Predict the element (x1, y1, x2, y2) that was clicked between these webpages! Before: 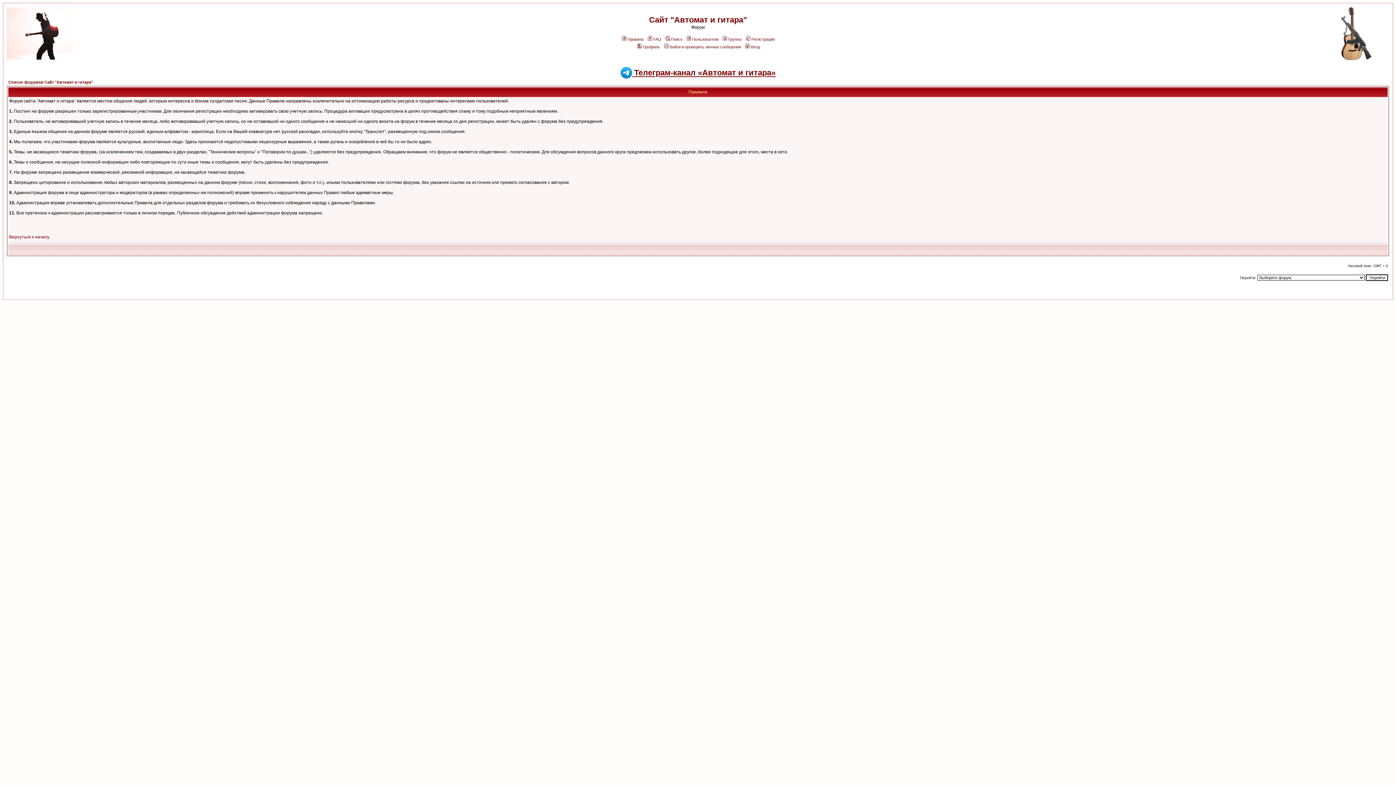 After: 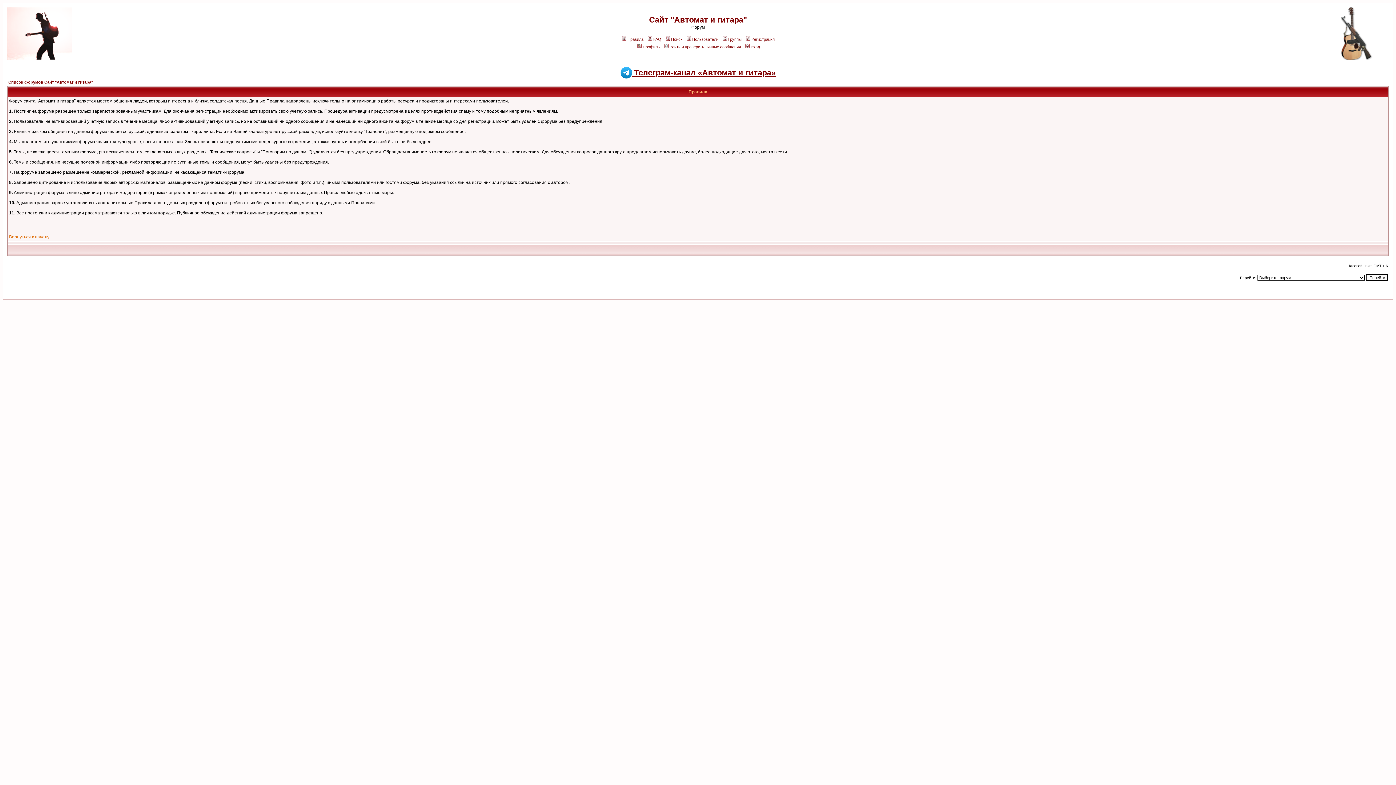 Action: label: Вернуться к началу bbox: (9, 234, 49, 239)